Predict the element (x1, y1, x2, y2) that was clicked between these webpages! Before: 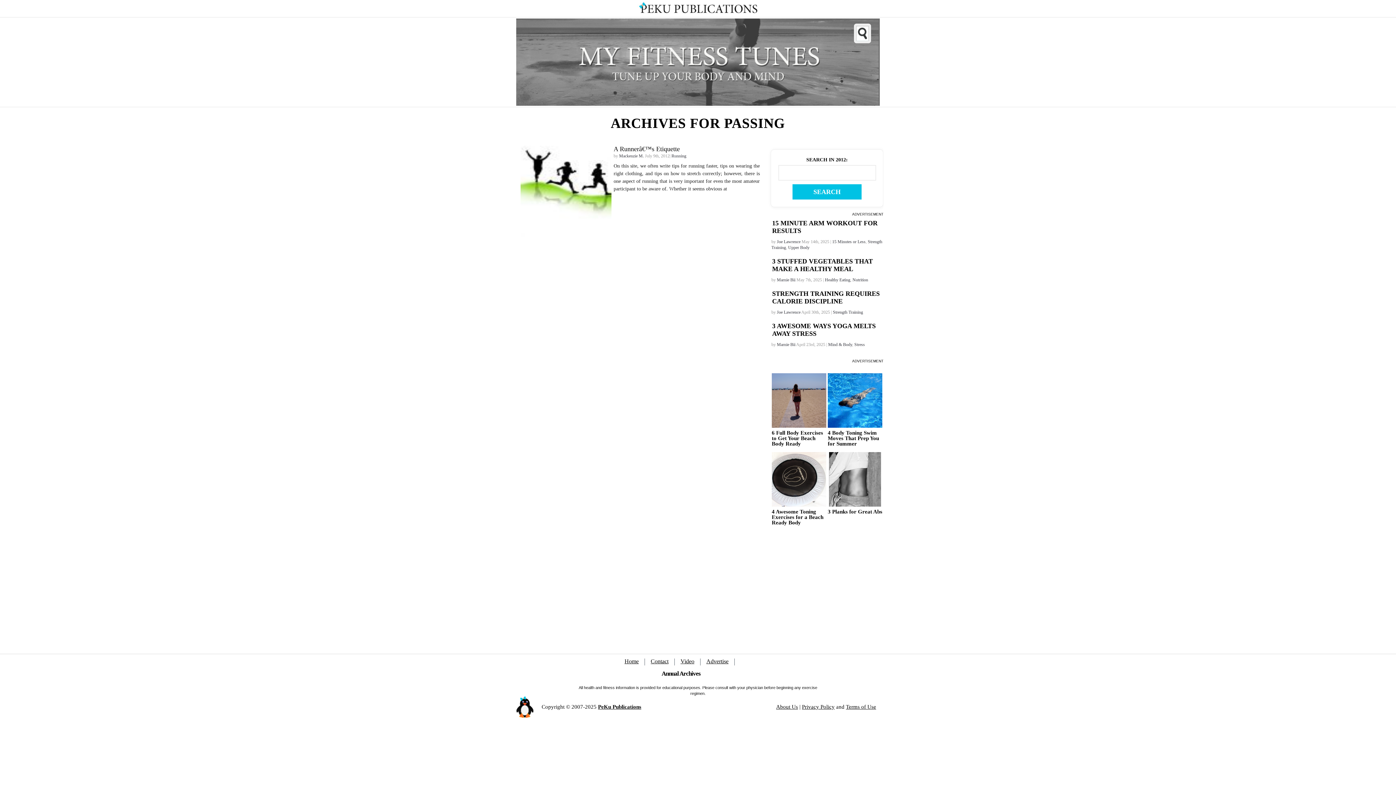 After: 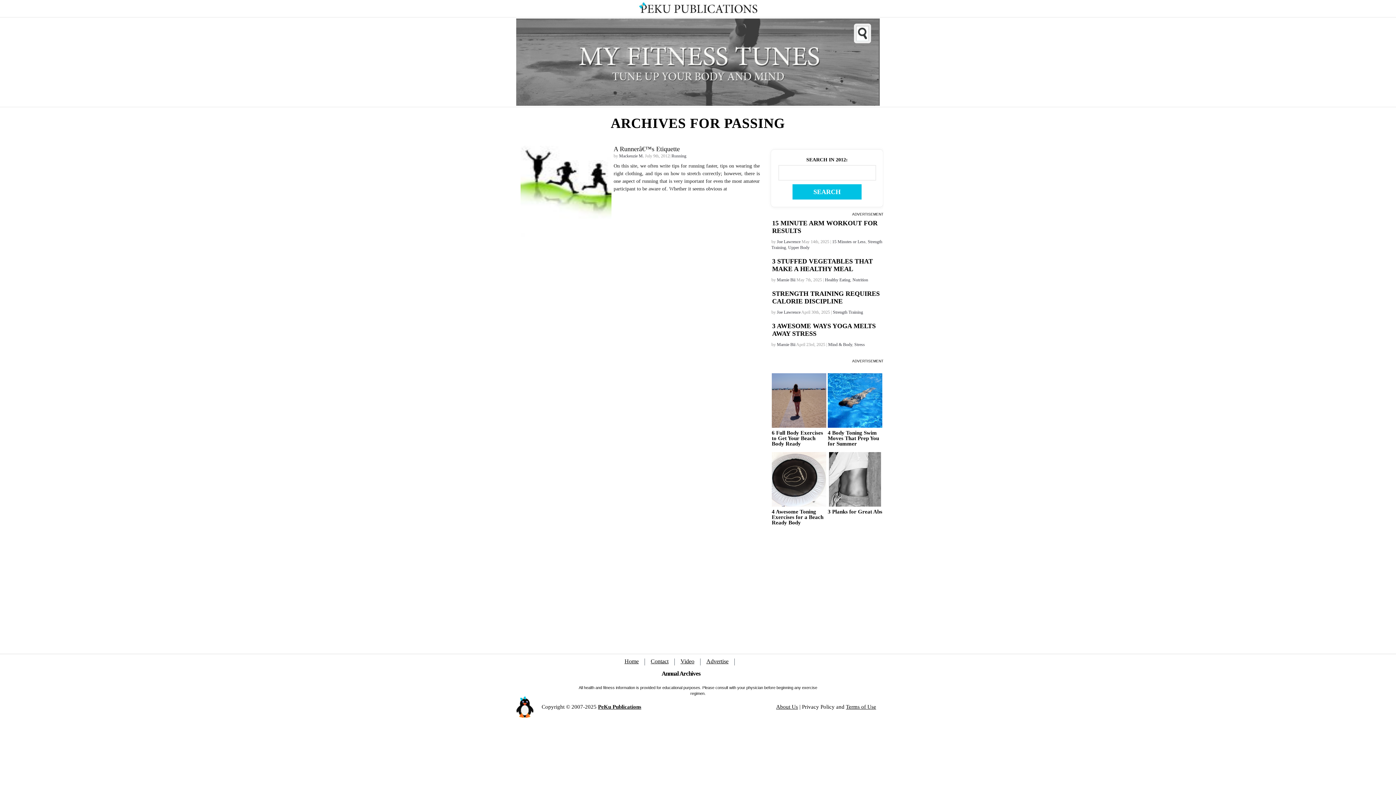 Action: label: Privacy Policy bbox: (802, 704, 834, 710)